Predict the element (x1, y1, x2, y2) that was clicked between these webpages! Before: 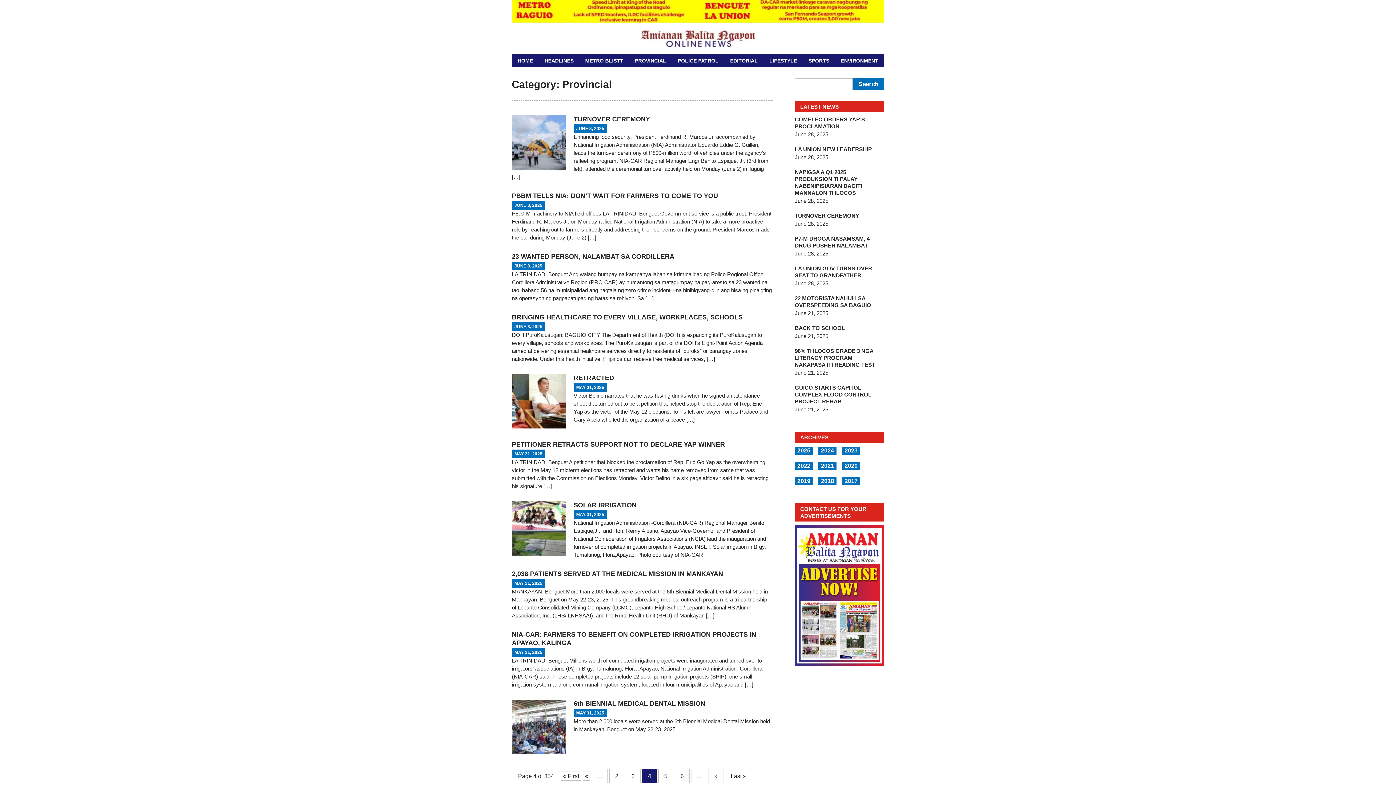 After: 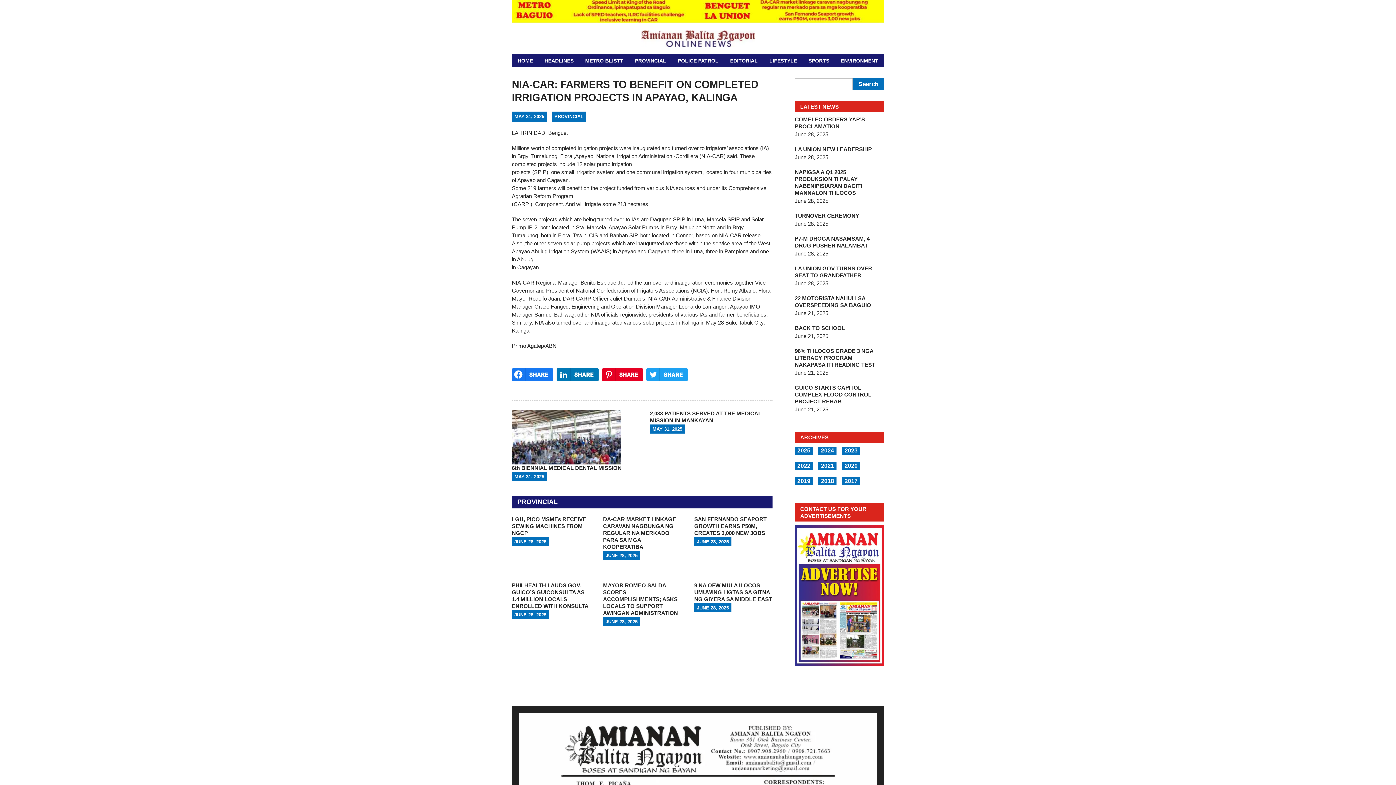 Action: bbox: (512, 630, 772, 647) label: NIA-CAR: FARMERS TO BENEFIT ON COMPLETED IRRIGATION PROJECTS IN APAYAO, KALINGA